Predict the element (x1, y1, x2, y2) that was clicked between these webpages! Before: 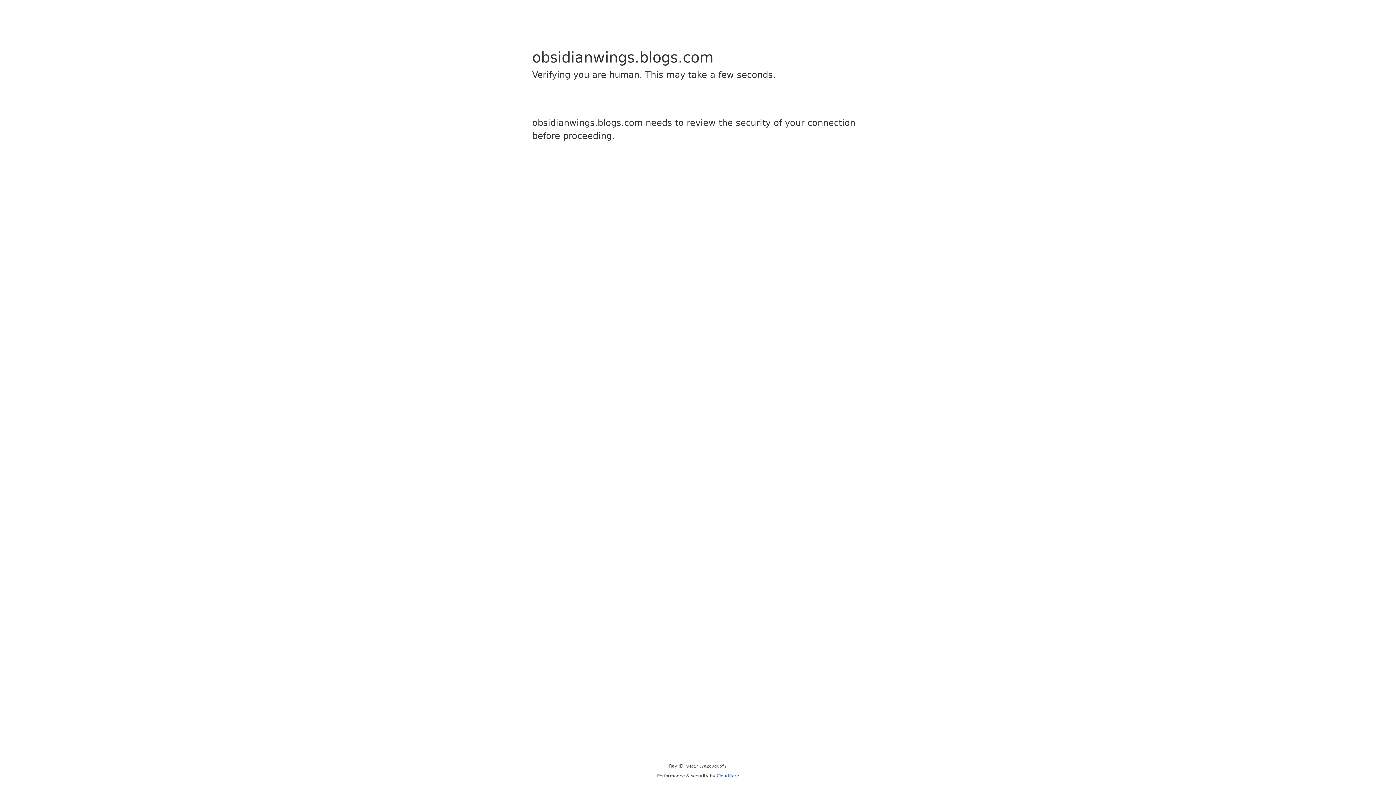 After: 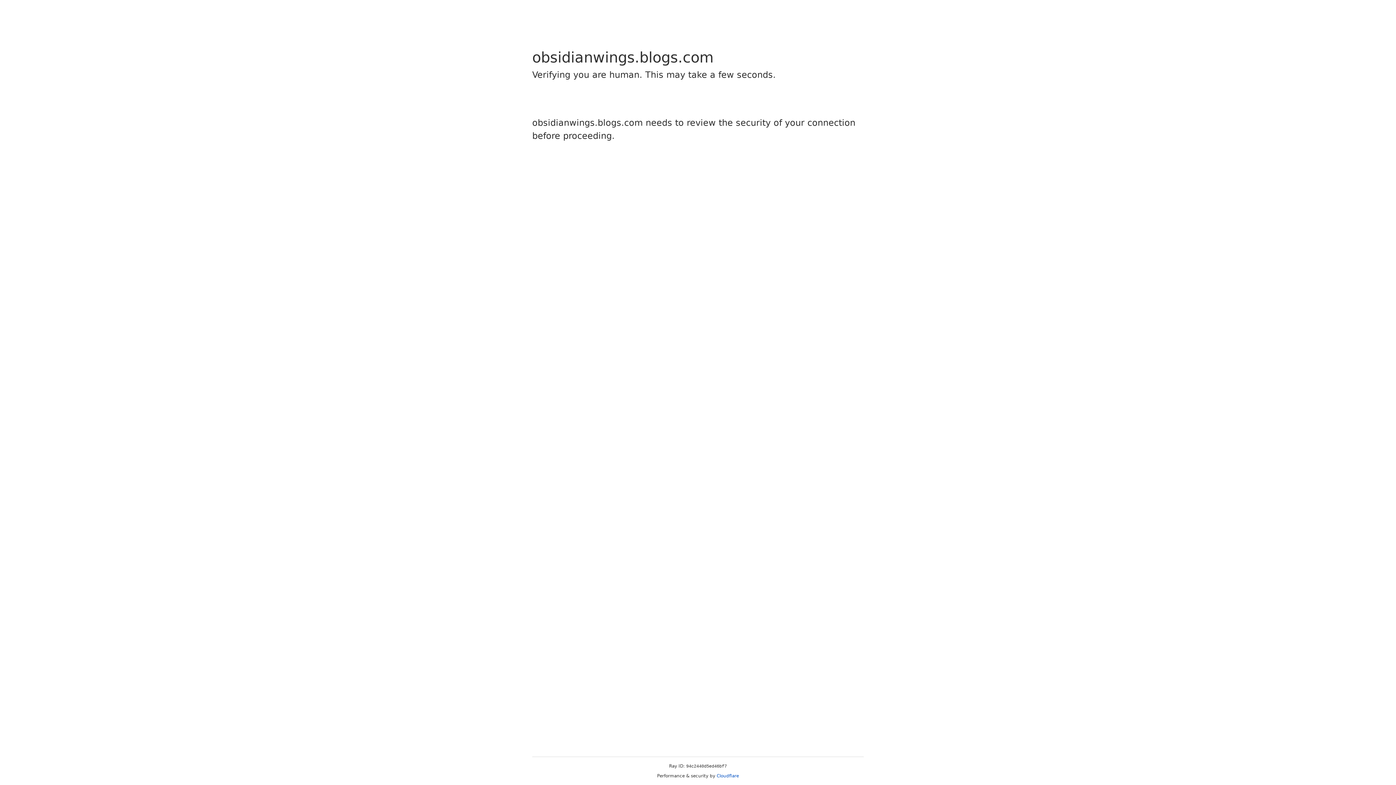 Action: bbox: (716, 773, 739, 778) label: Cloudflare